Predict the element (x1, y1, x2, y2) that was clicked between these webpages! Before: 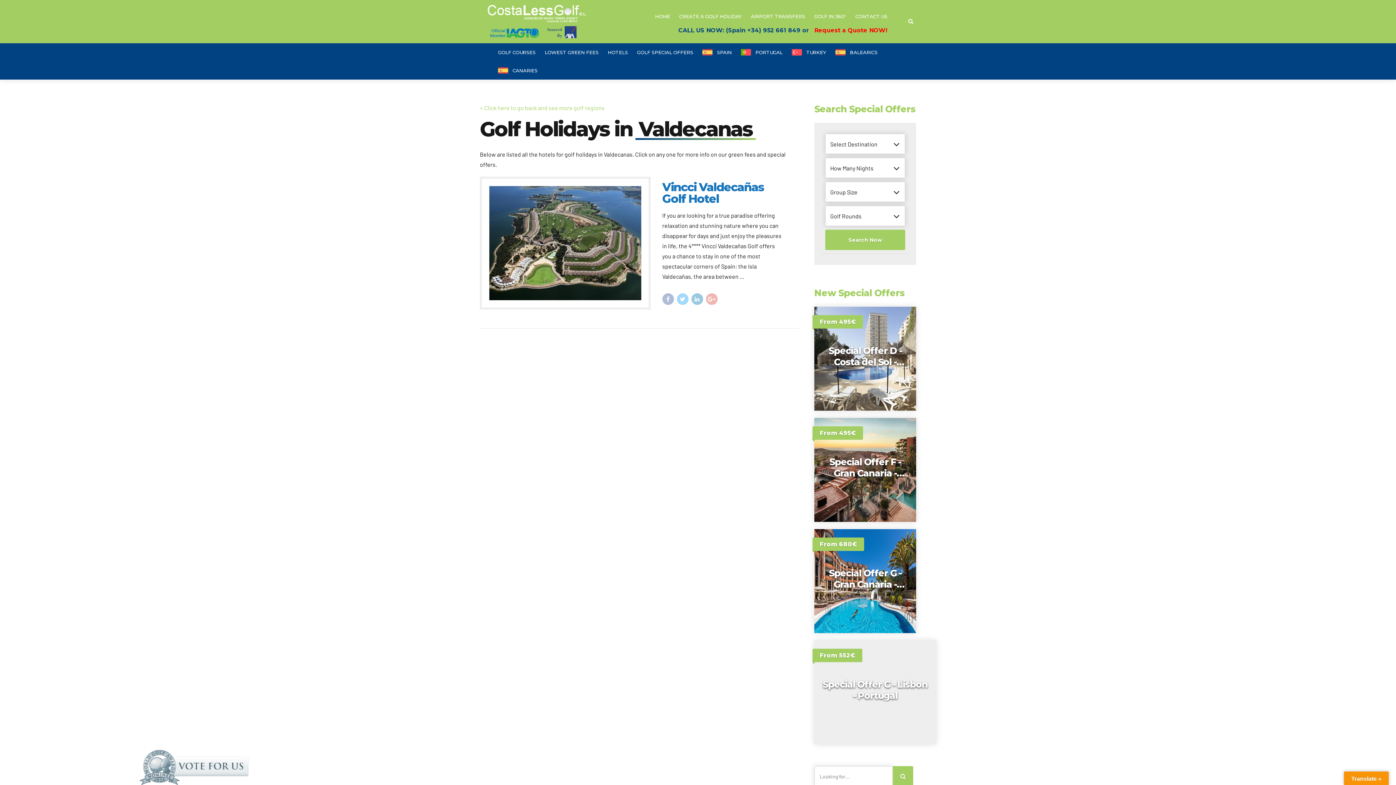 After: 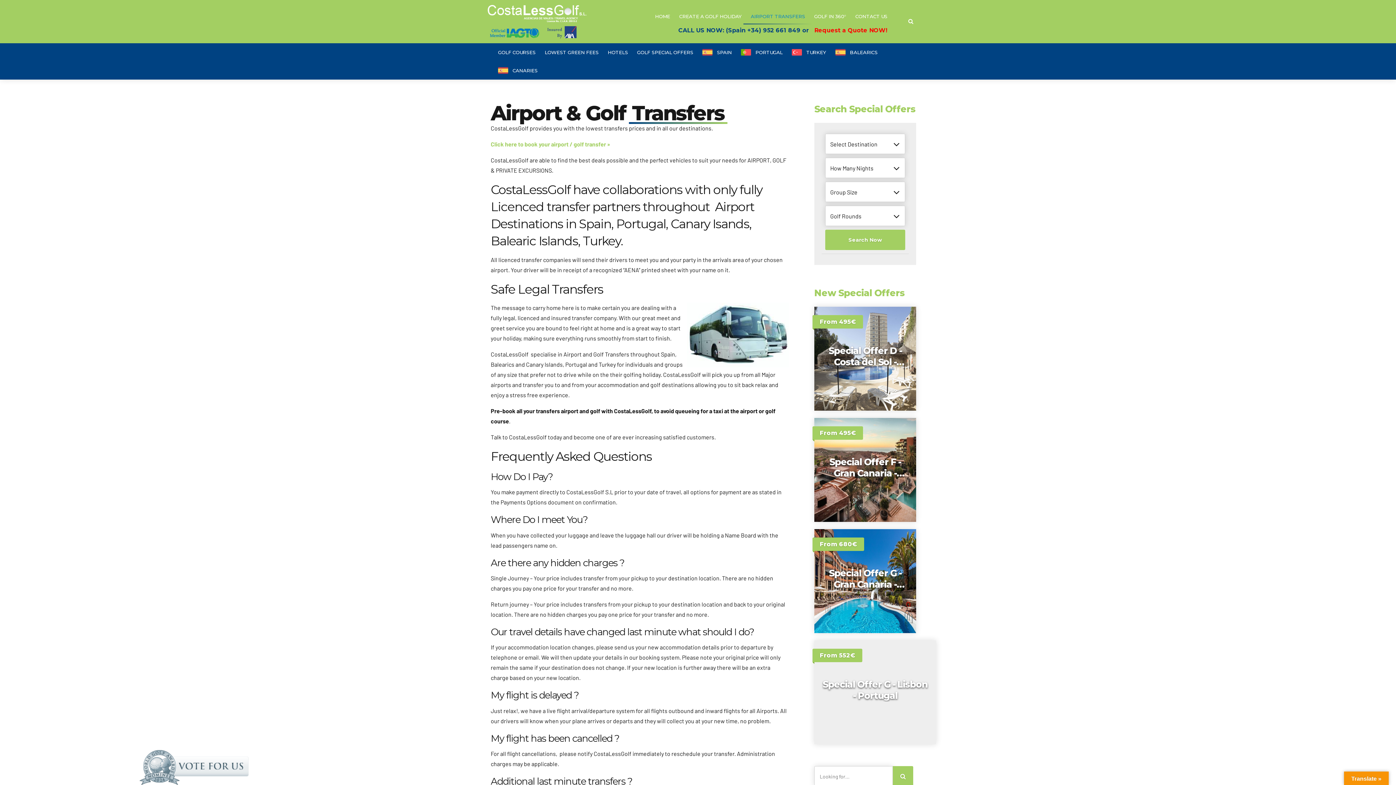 Action: bbox: (750, 7, 805, 25) label: AIRPORT TRANSFERS